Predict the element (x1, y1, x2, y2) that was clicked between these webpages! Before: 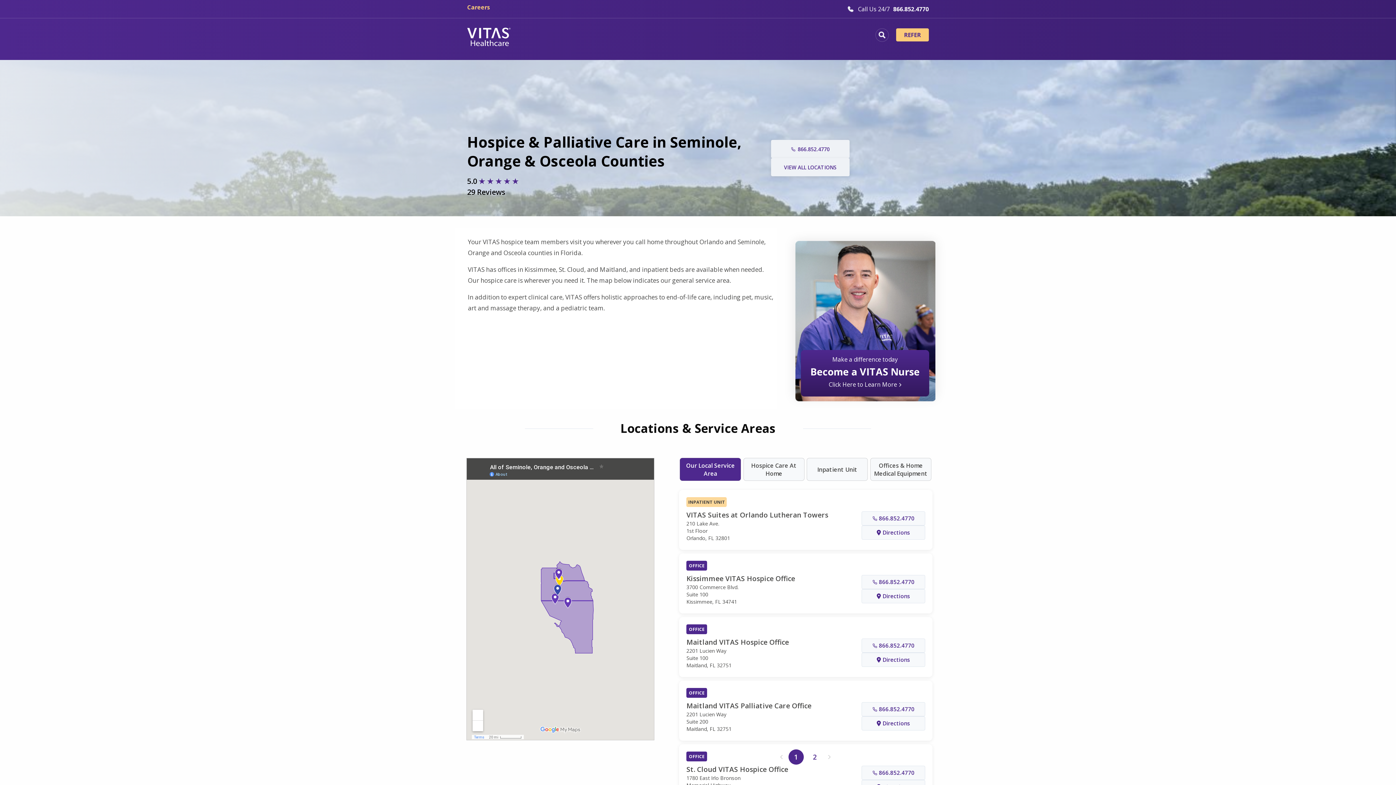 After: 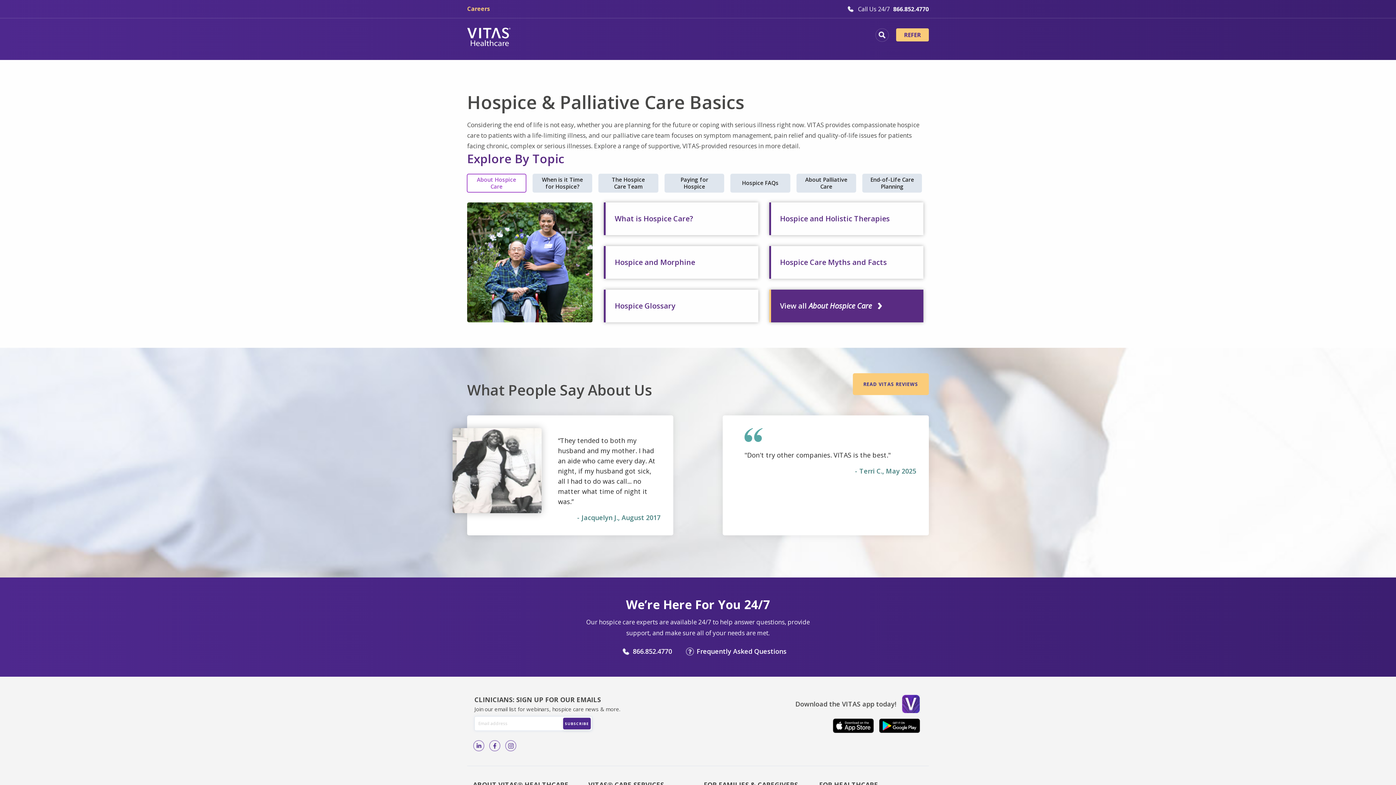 Action: bbox: (588, 32, 677, 40) label: Hospice & Palliative Services